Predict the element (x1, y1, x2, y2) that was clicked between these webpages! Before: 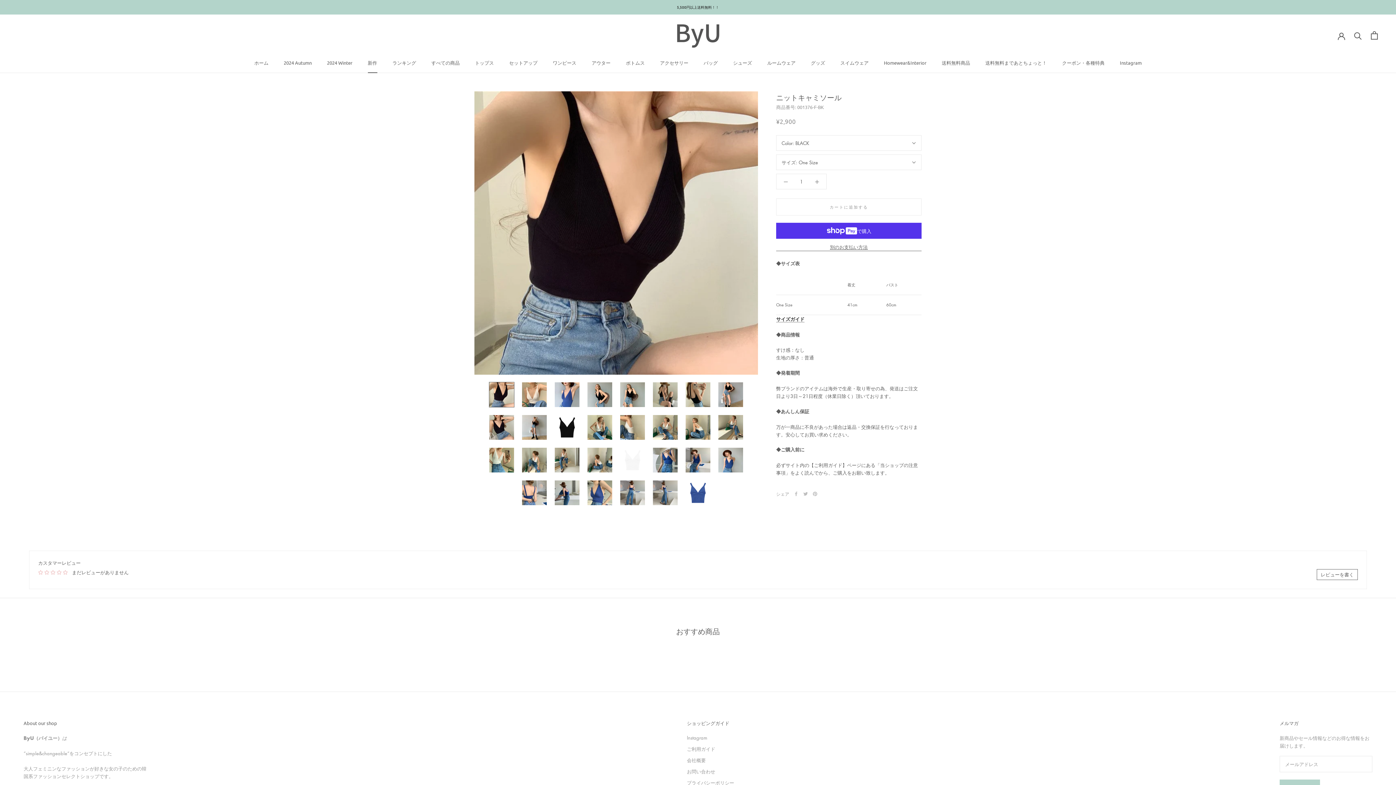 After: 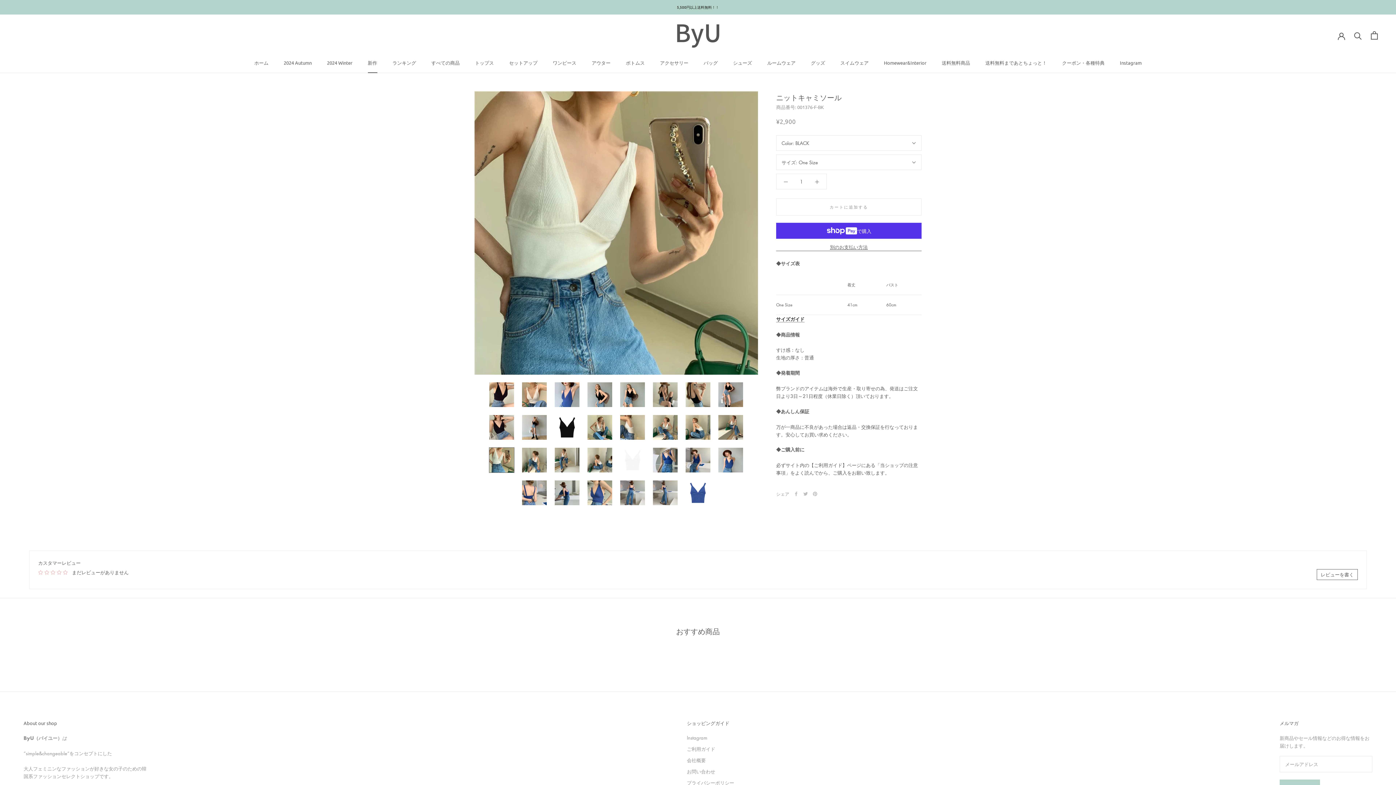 Action: bbox: (489, 447, 514, 473)